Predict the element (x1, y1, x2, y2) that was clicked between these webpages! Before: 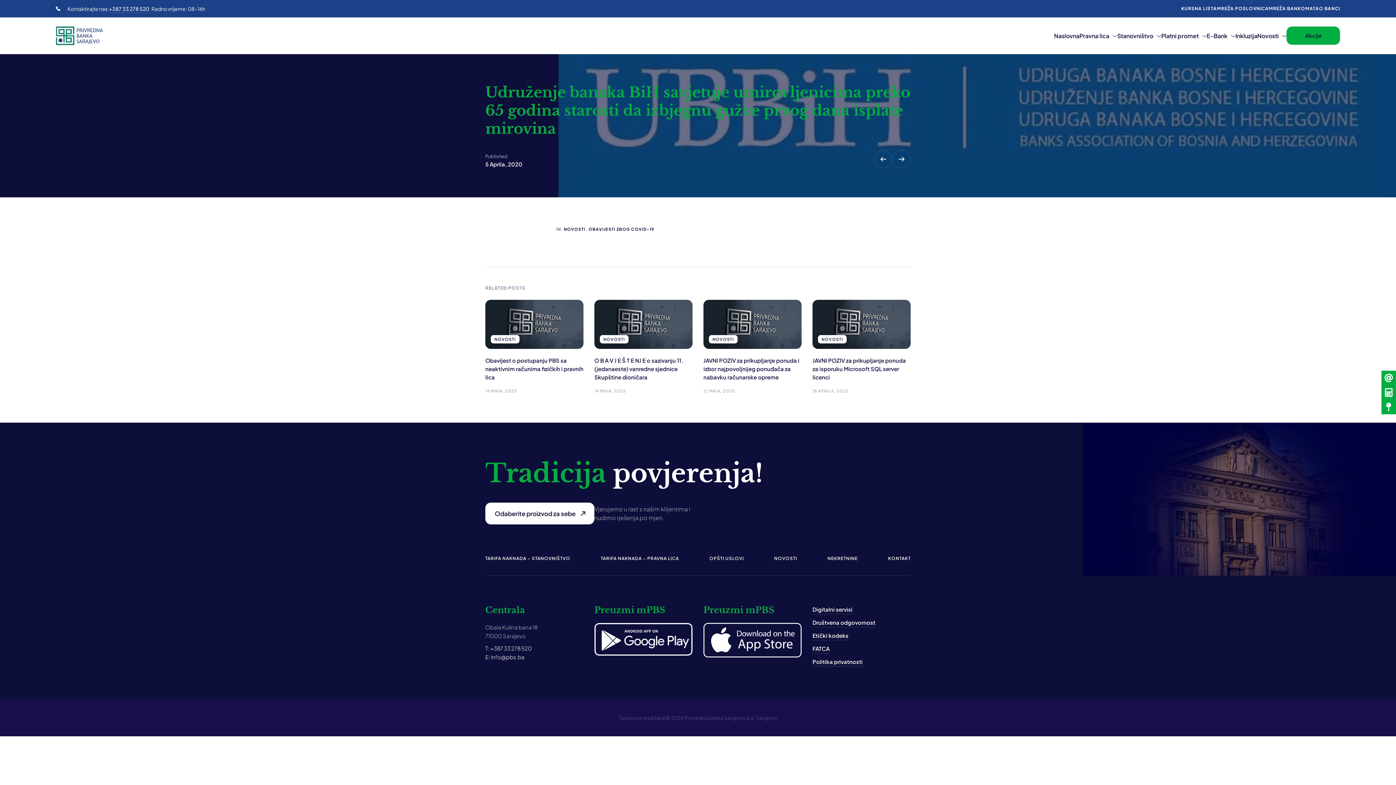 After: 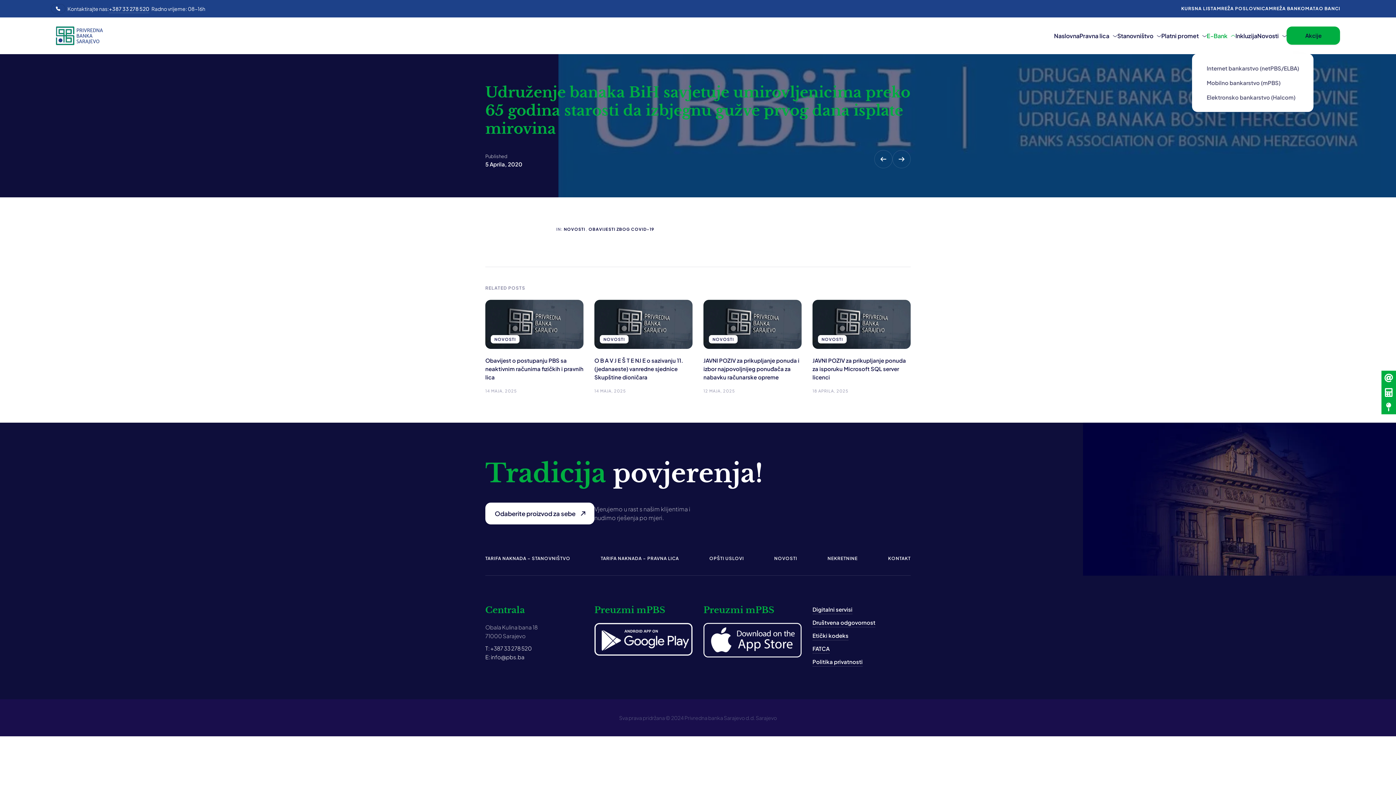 Action: bbox: (1207, 24, 1235, 46) label: E-Bank